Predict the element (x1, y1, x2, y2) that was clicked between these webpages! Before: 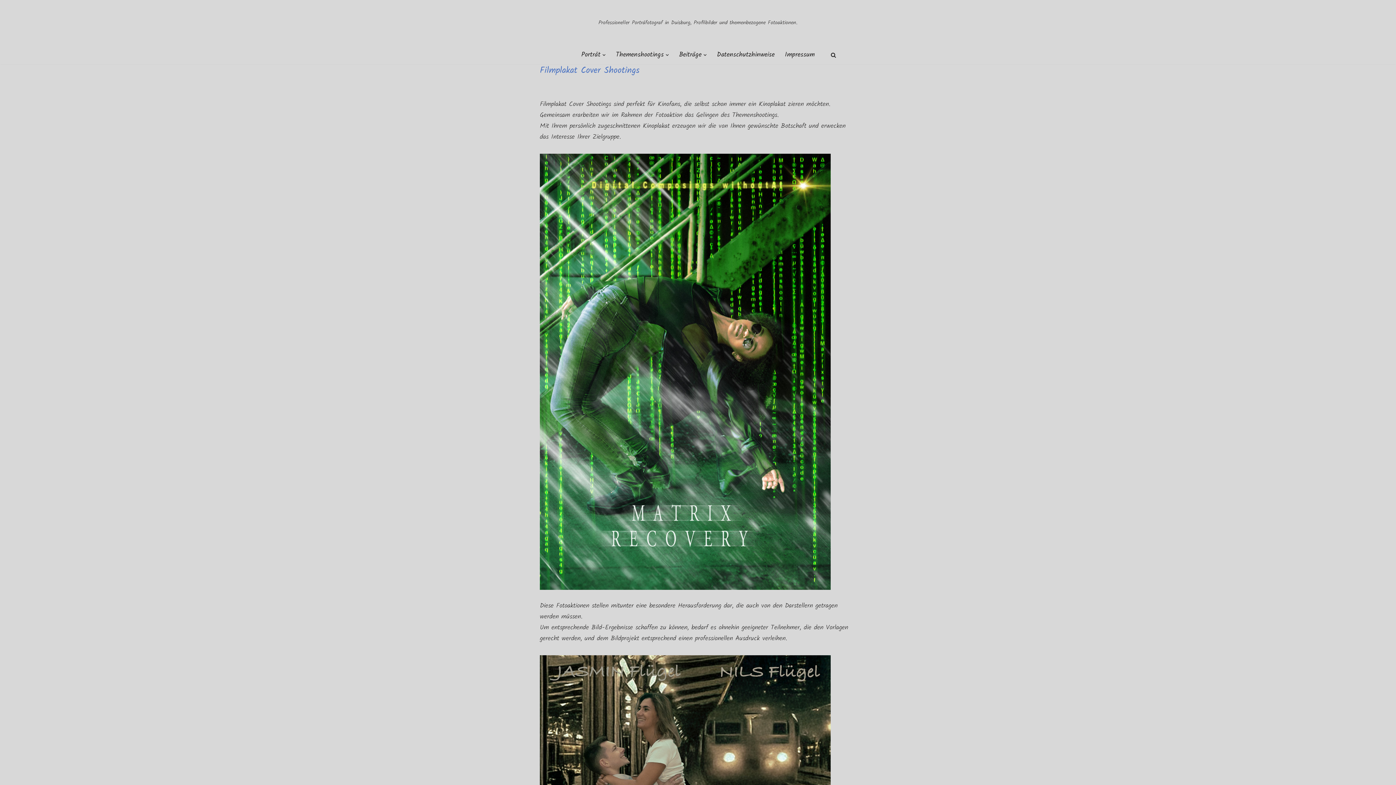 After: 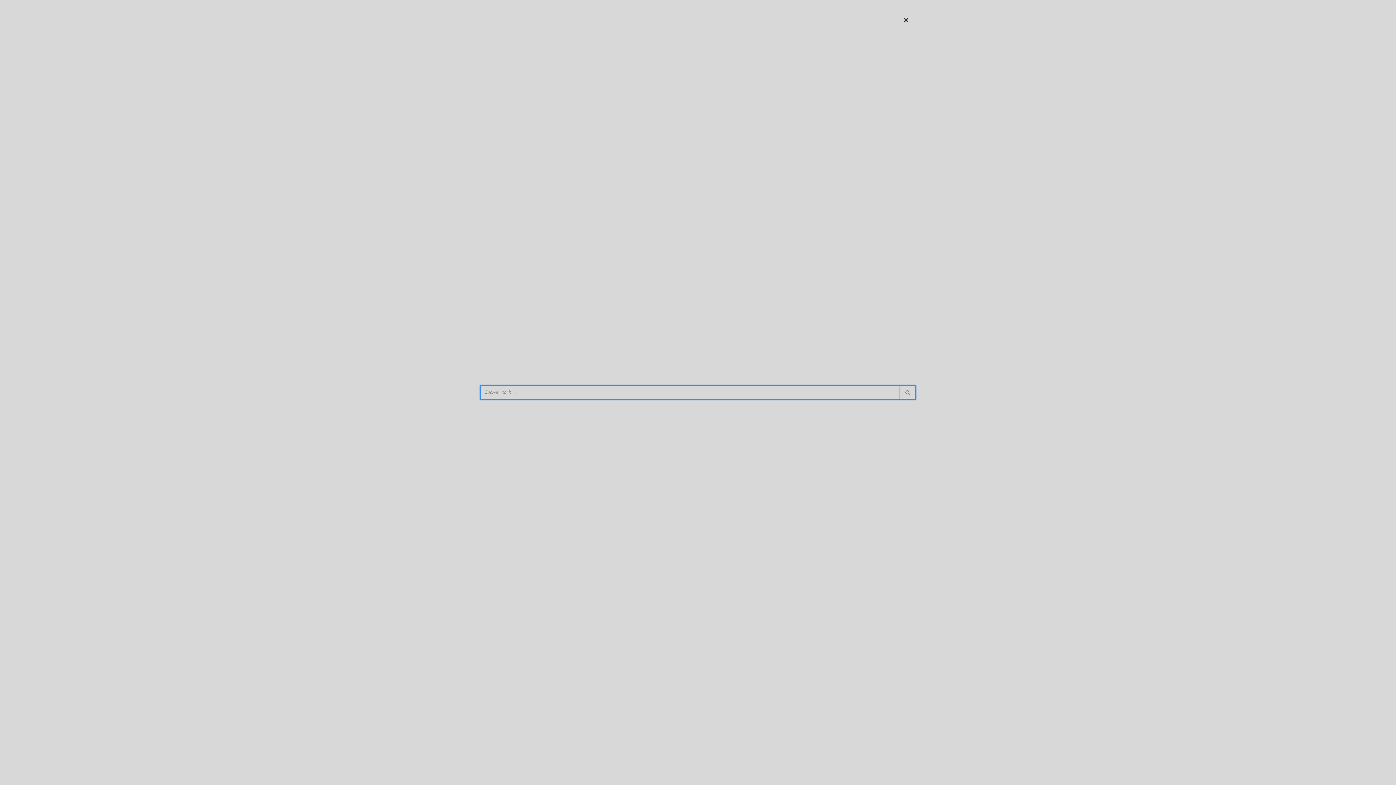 Action: label: Suchen bbox: (830, 52, 836, 57)